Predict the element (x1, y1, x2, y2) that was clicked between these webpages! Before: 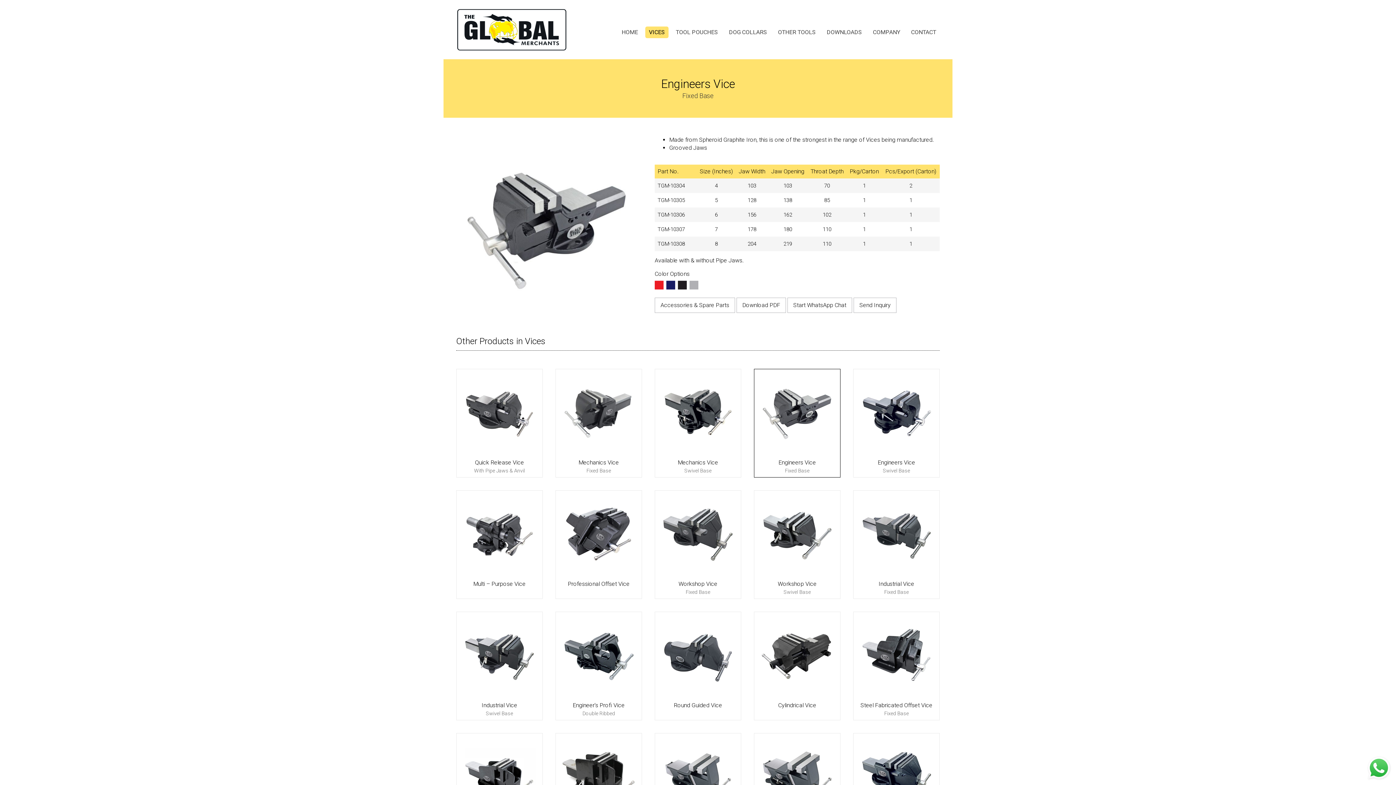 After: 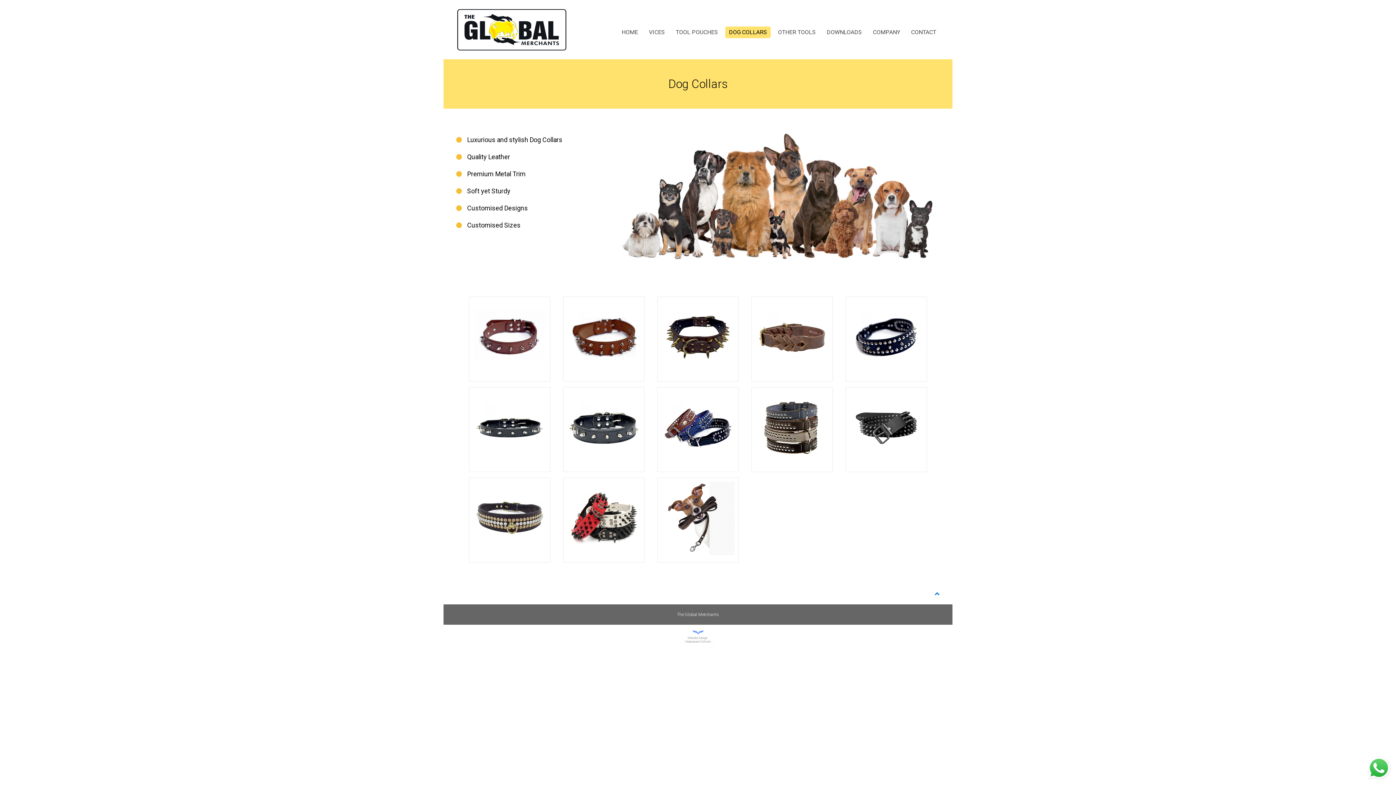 Action: bbox: (725, 26, 770, 38) label: DOG COLLARS